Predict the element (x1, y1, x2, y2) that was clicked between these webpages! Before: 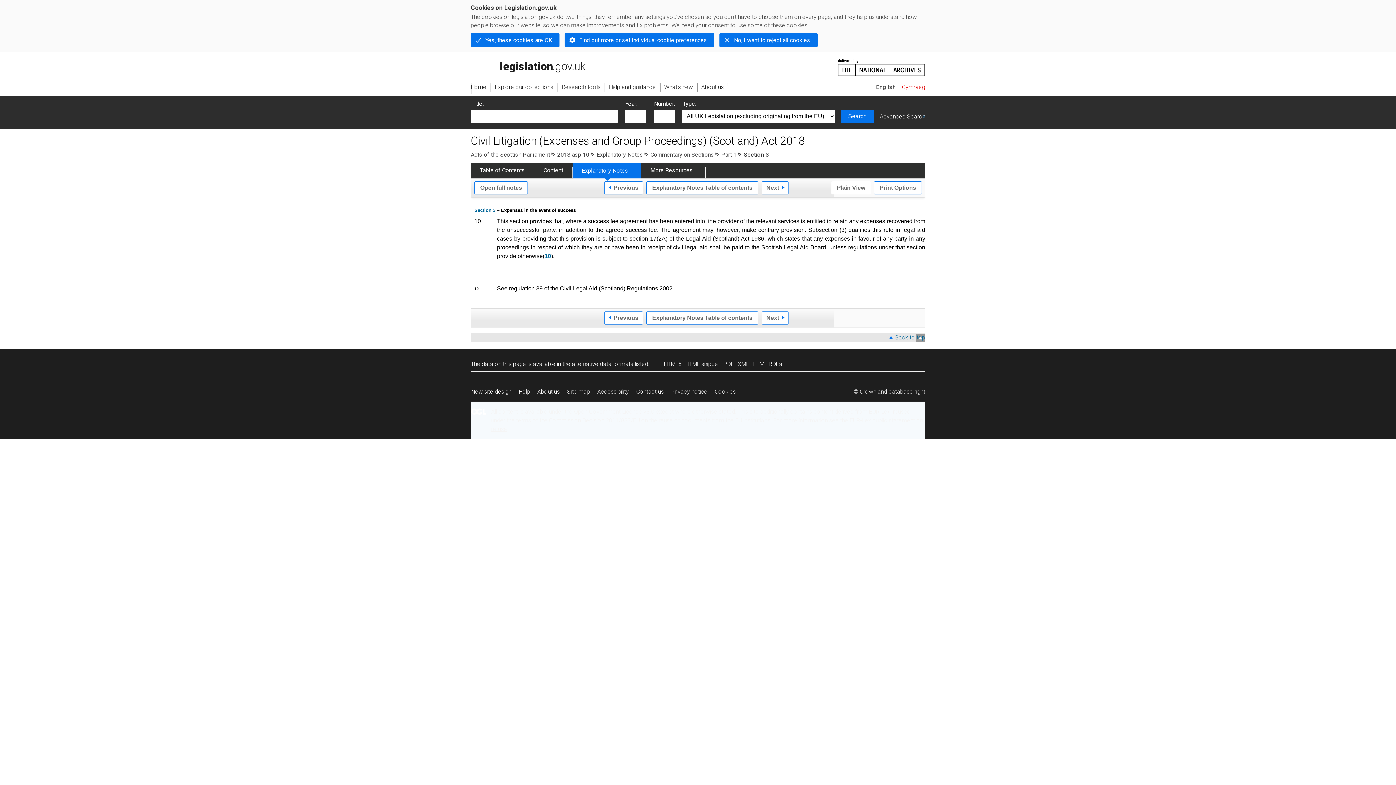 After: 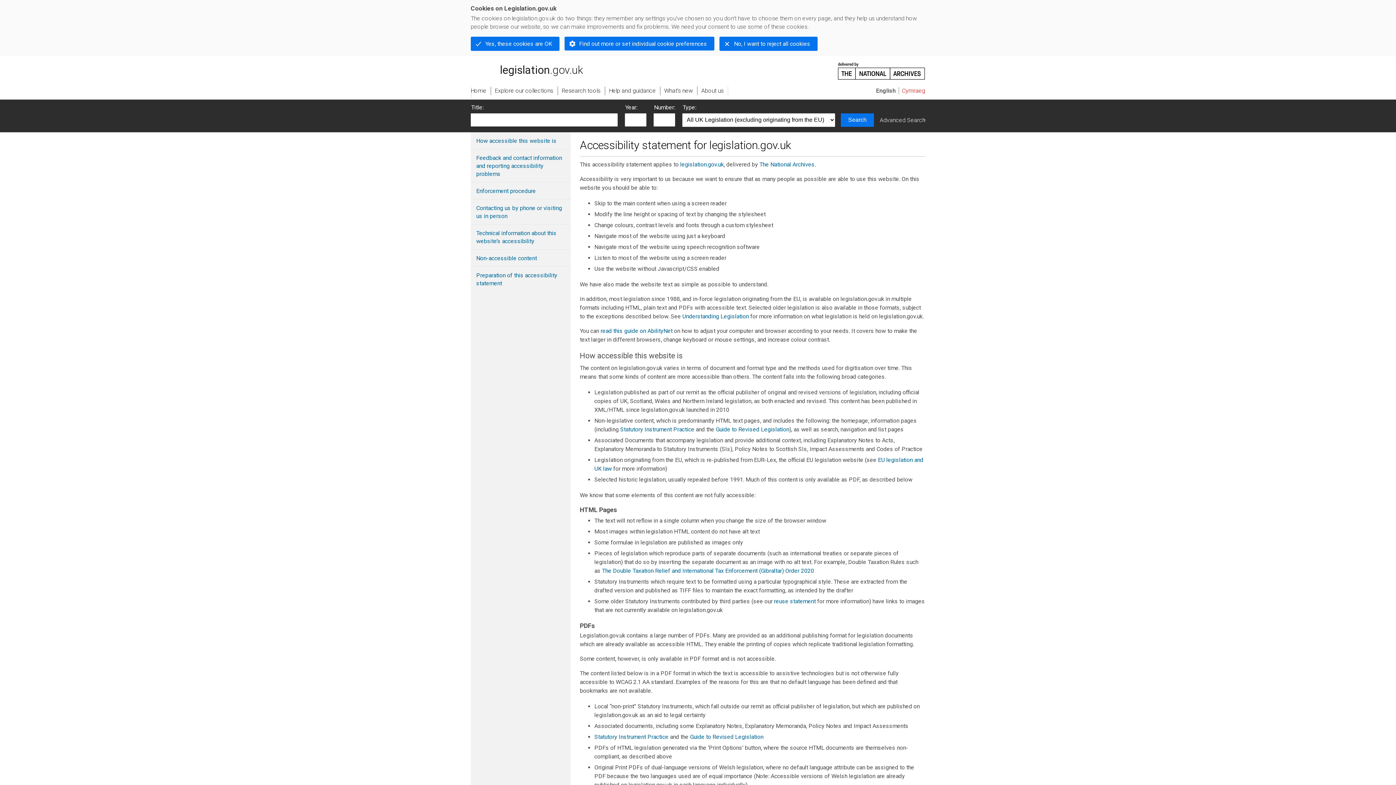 Action: bbox: (593, 384, 632, 399) label: Accessibility